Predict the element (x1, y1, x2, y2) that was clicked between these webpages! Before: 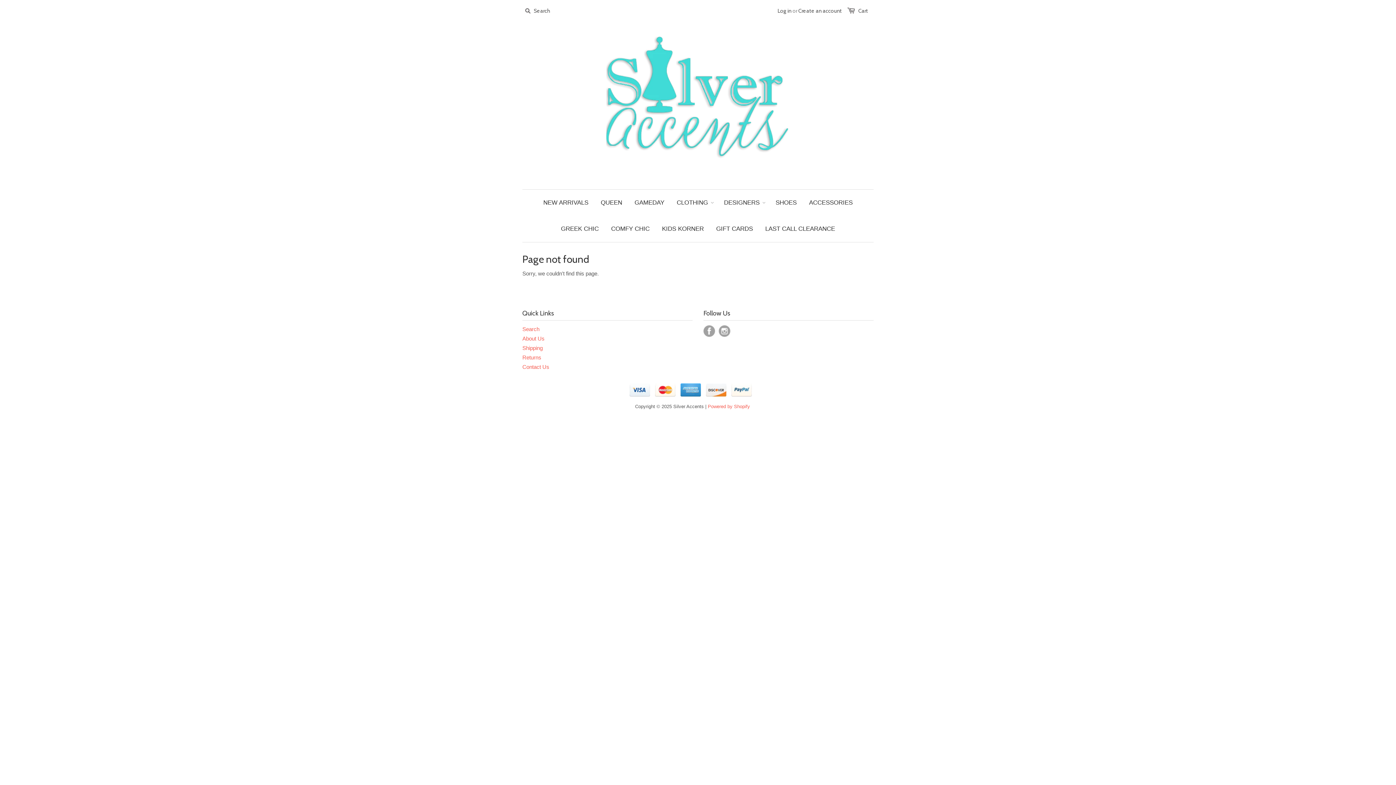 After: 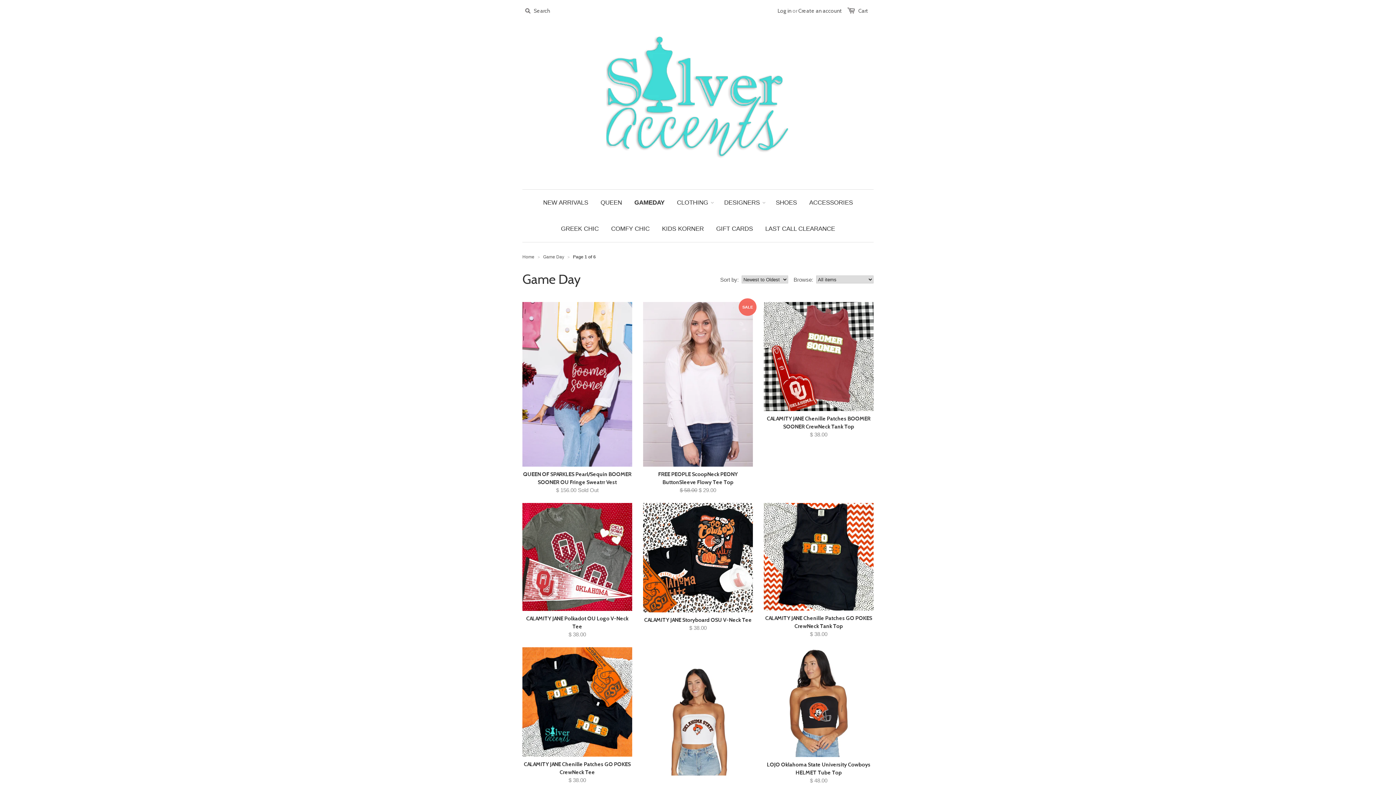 Action: bbox: (629, 189, 670, 216) label: GAMEDAY